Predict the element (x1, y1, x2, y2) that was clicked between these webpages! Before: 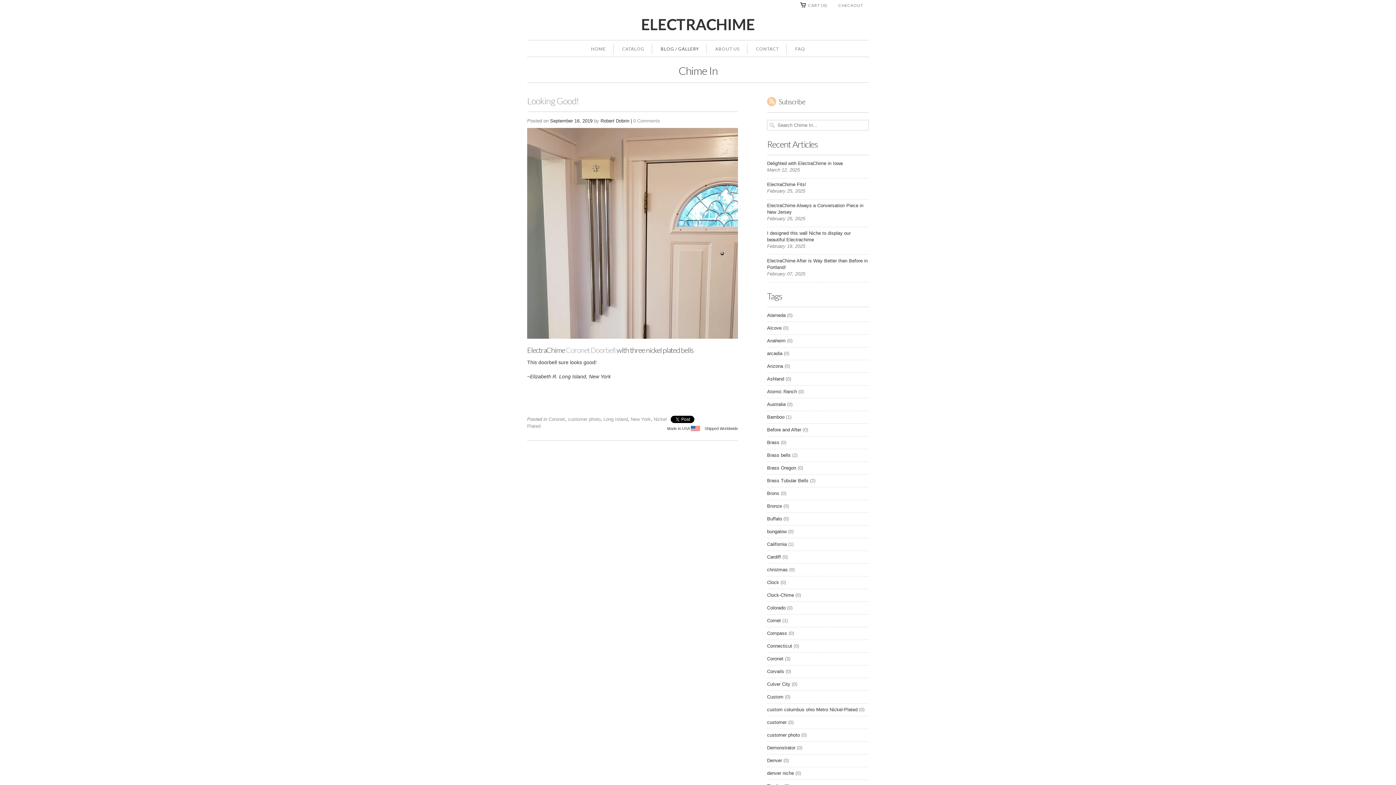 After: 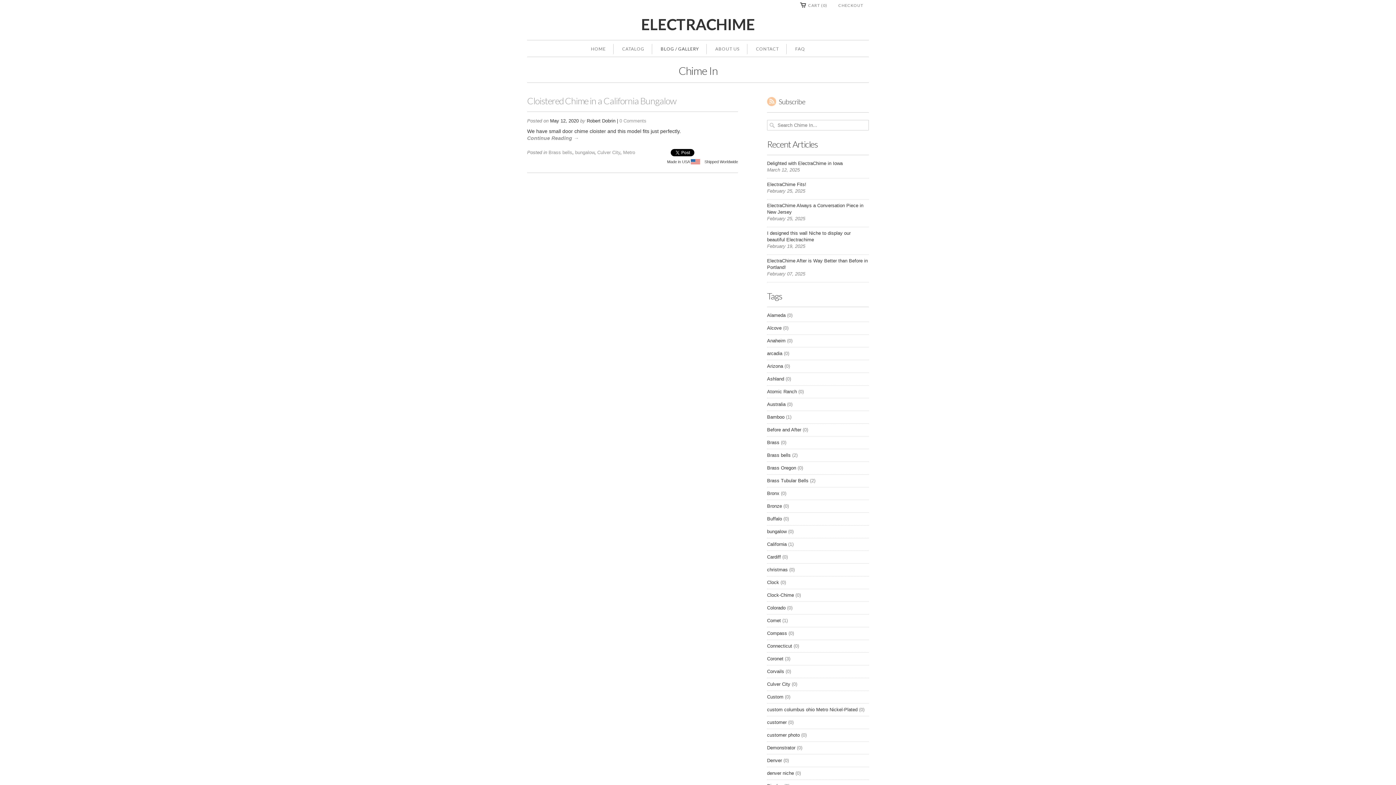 Action: bbox: (767, 529, 786, 534) label: bungalow